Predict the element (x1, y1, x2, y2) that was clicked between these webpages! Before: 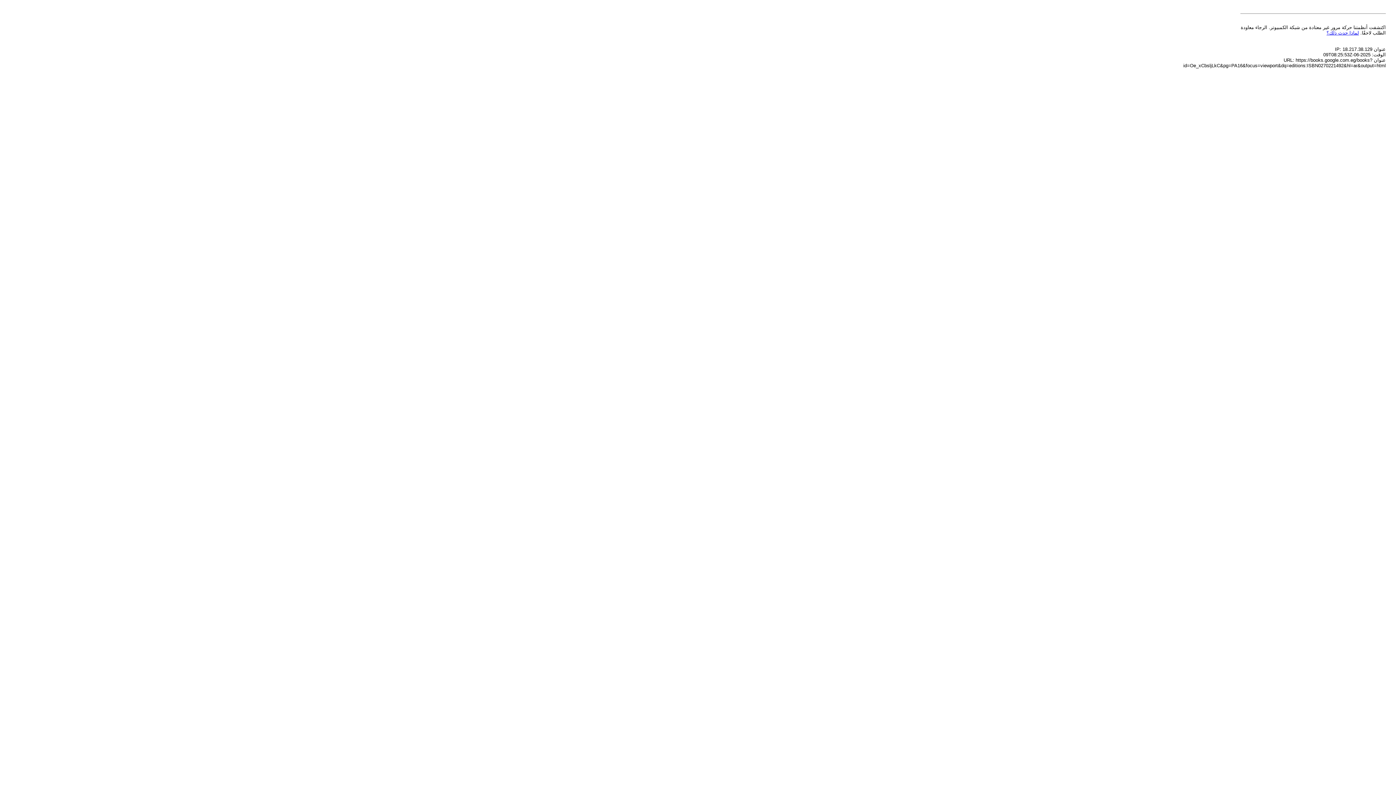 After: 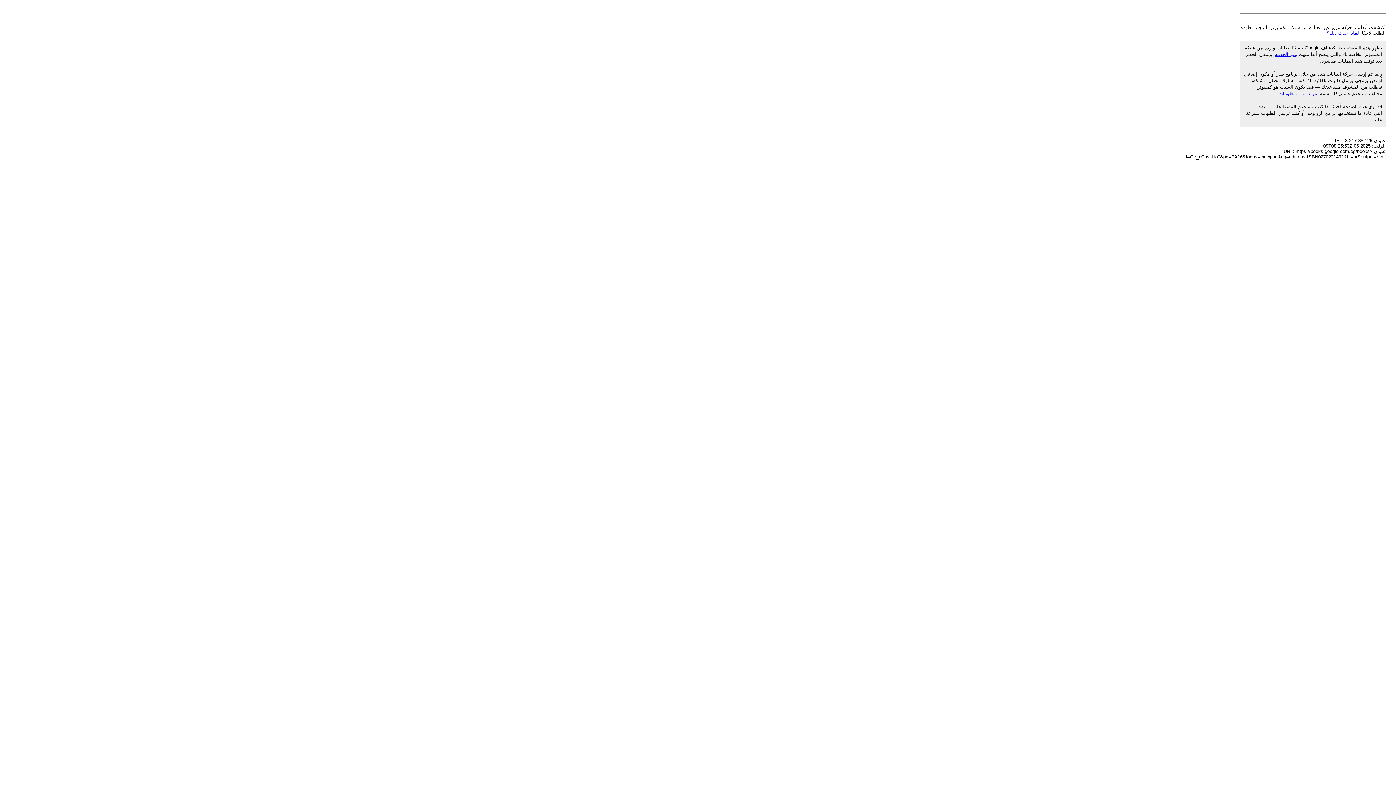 Action: bbox: (1326, 30, 1359, 35) label: لماذا حدث ذلك؟